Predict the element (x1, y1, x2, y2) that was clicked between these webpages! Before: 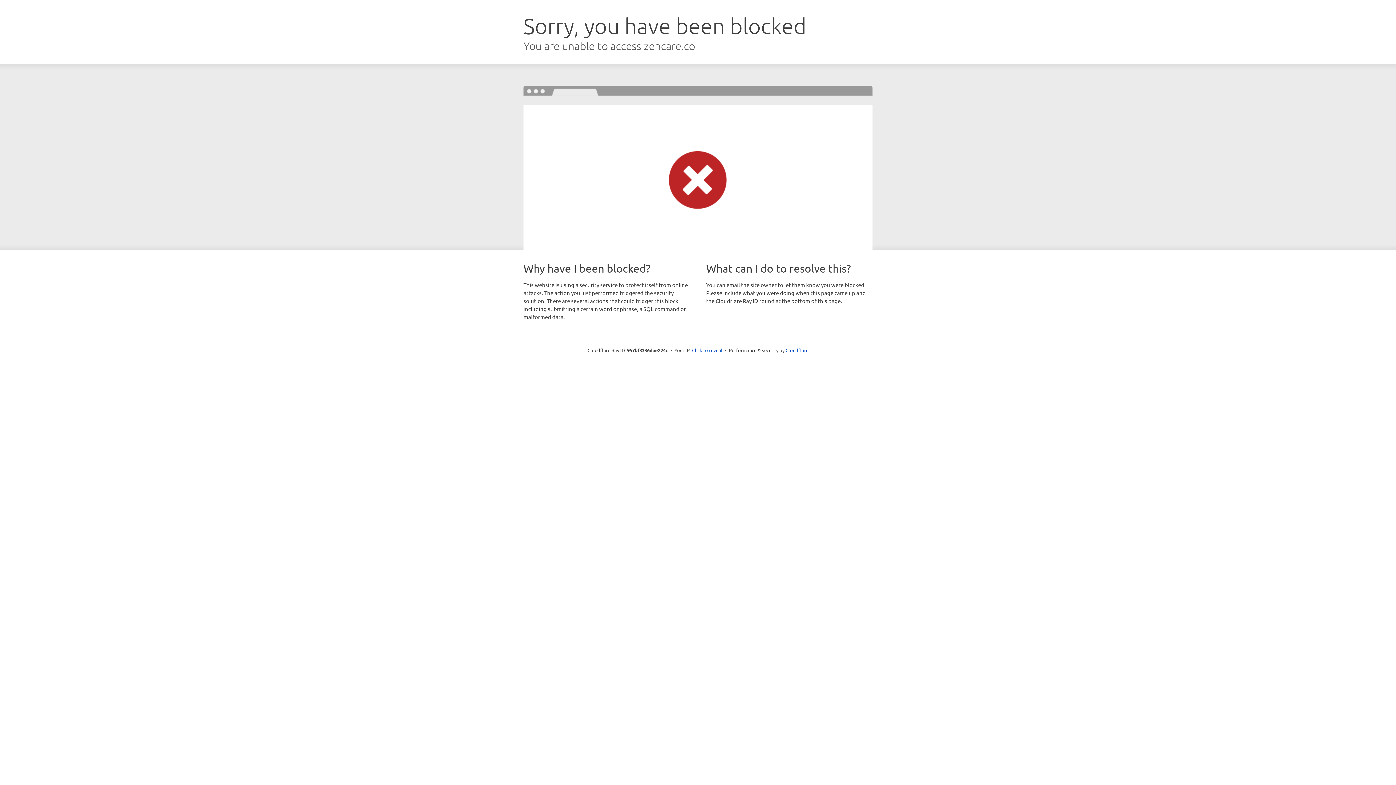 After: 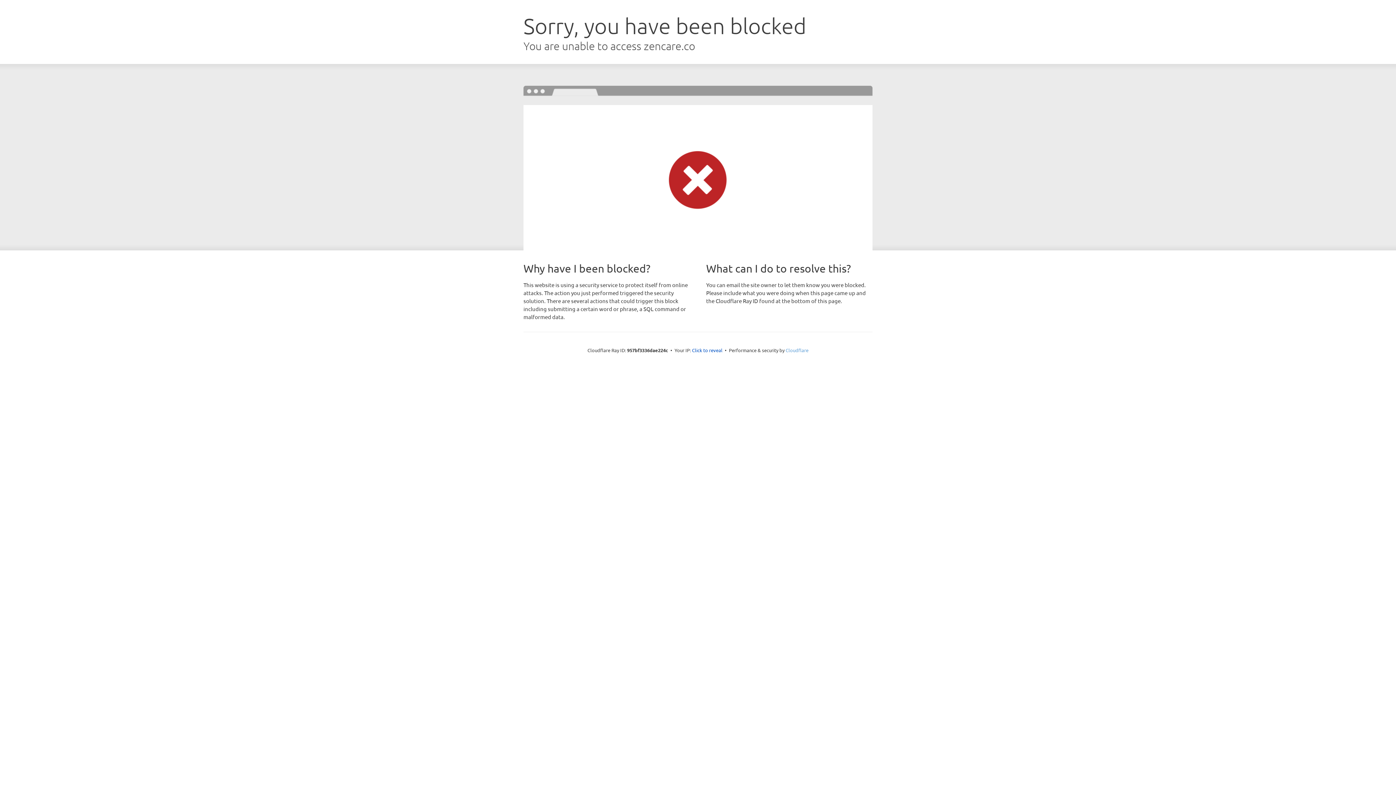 Action: bbox: (785, 347, 808, 353) label: Cloudflare